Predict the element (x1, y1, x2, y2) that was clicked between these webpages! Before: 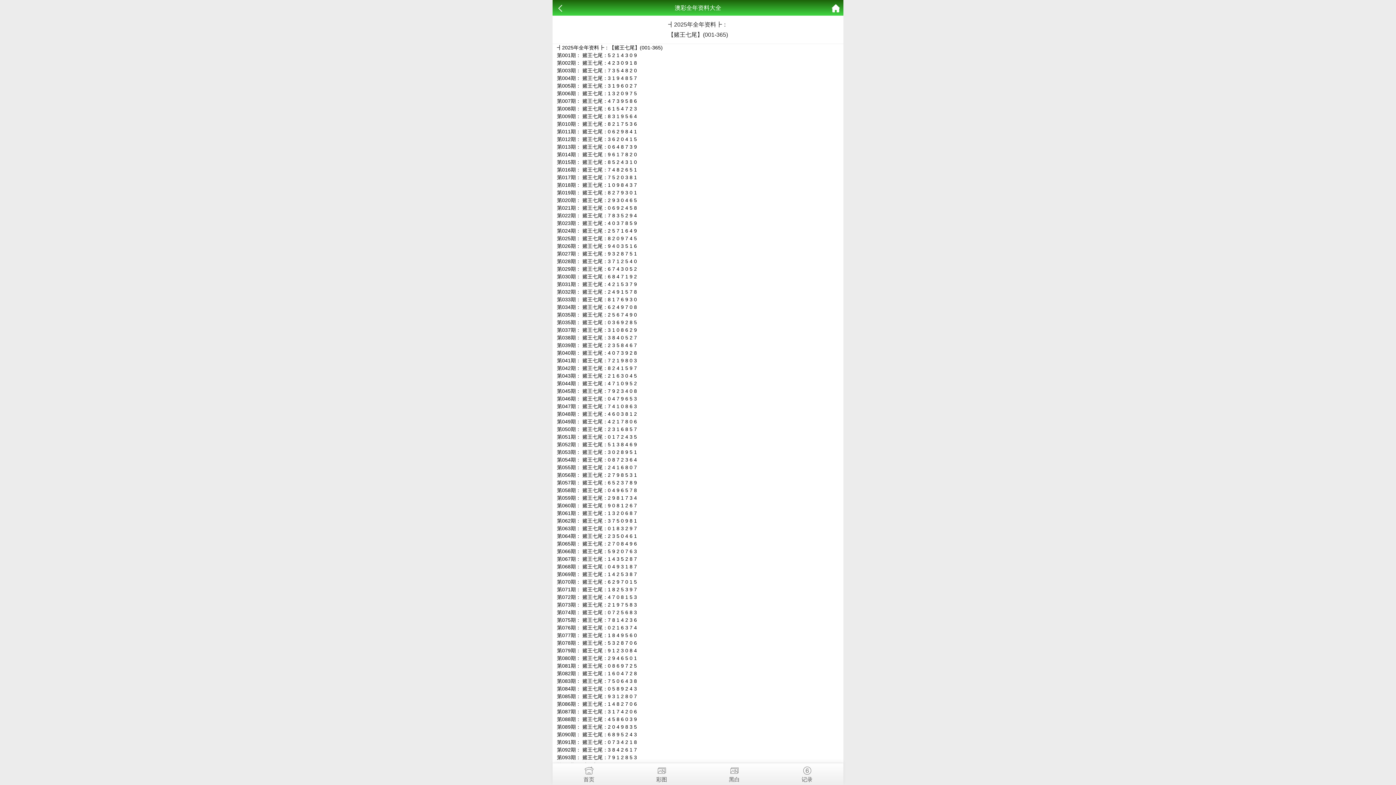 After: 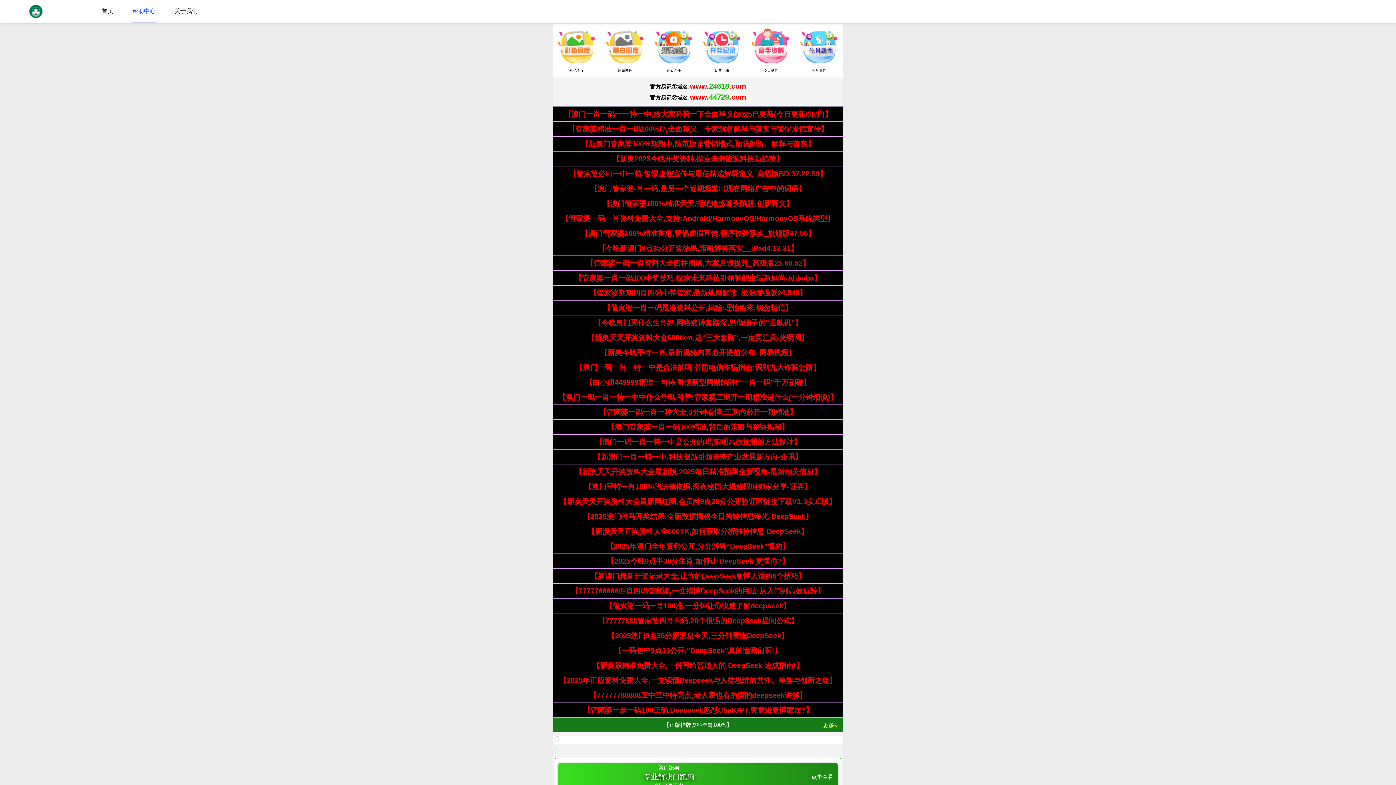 Action: bbox: (552, 763, 625, 782) label: 首页